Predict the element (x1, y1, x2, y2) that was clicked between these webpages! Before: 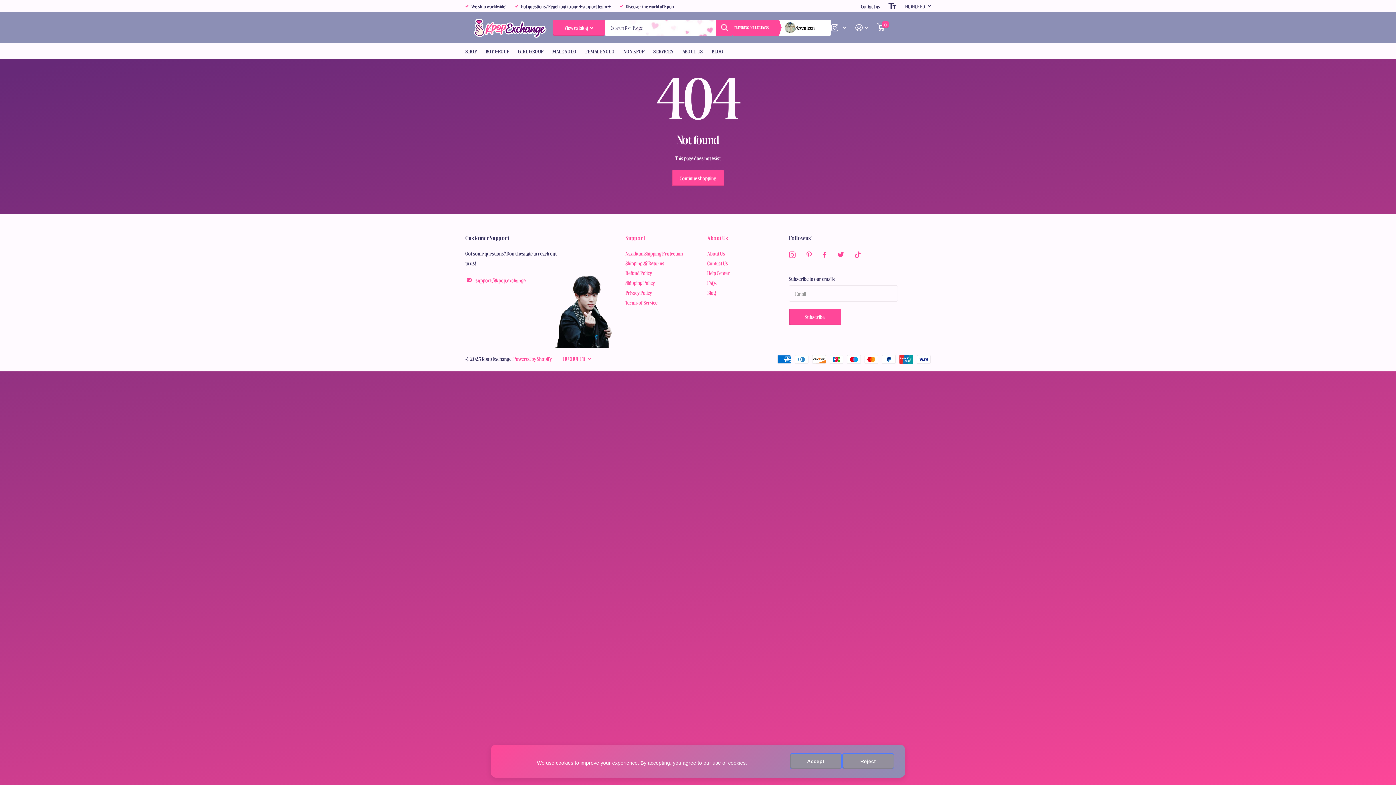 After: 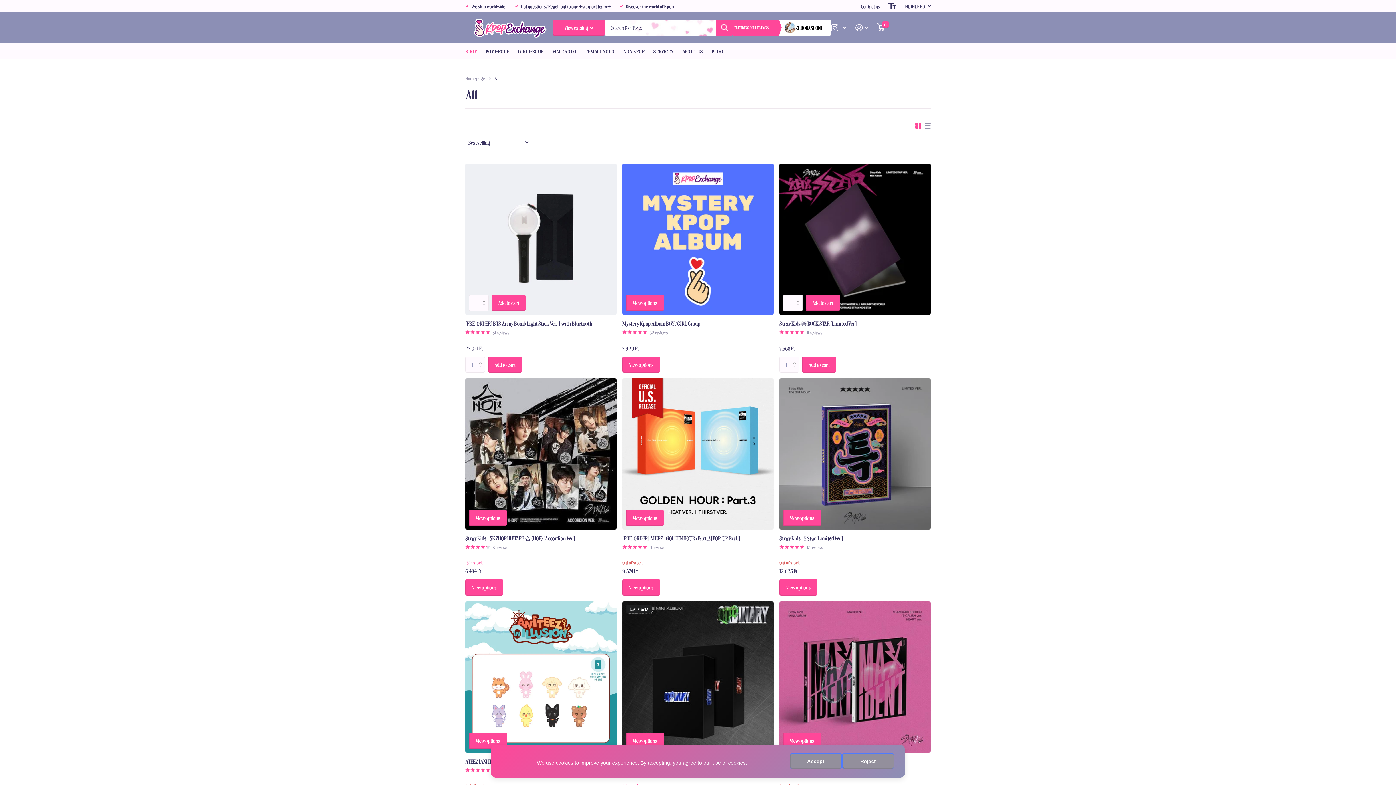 Action: label: SHOP bbox: (465, 43, 477, 59)